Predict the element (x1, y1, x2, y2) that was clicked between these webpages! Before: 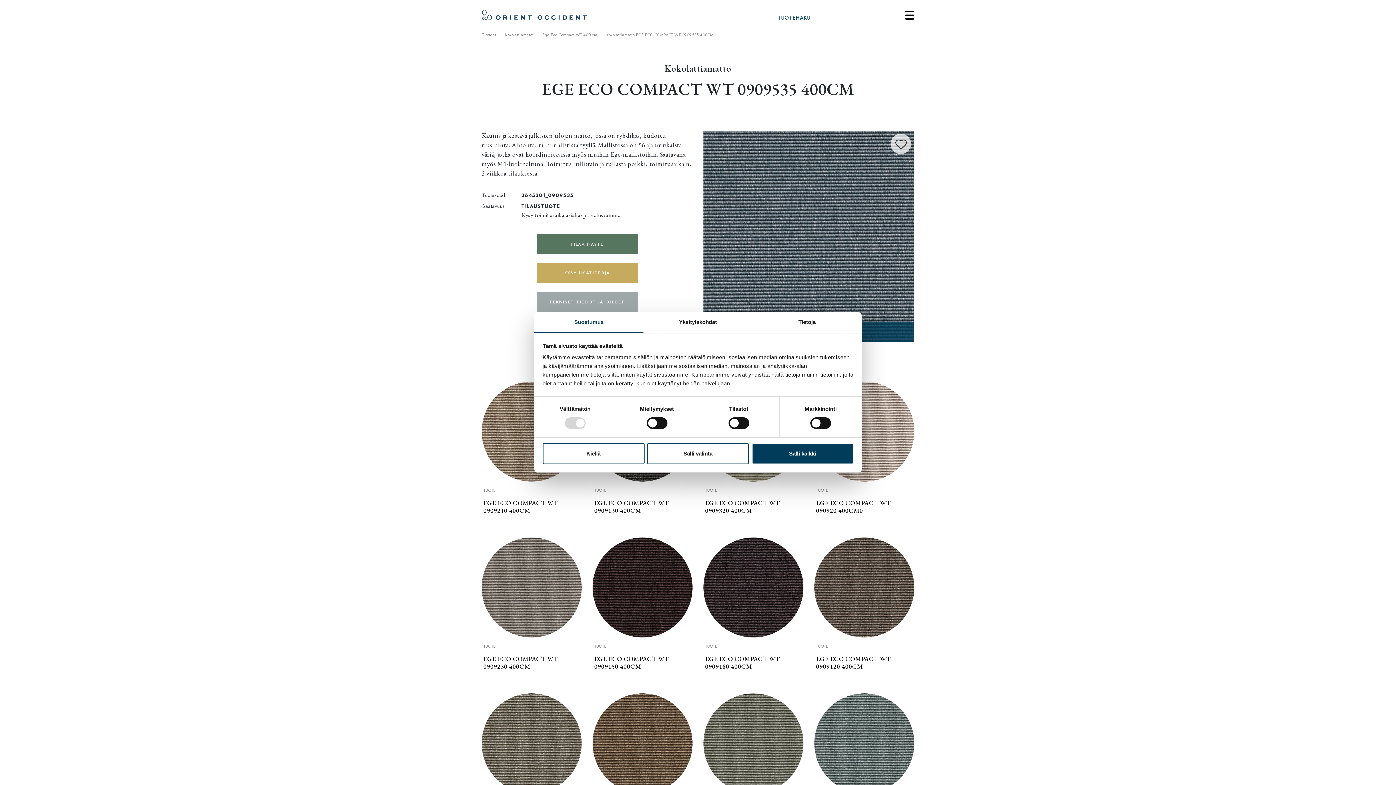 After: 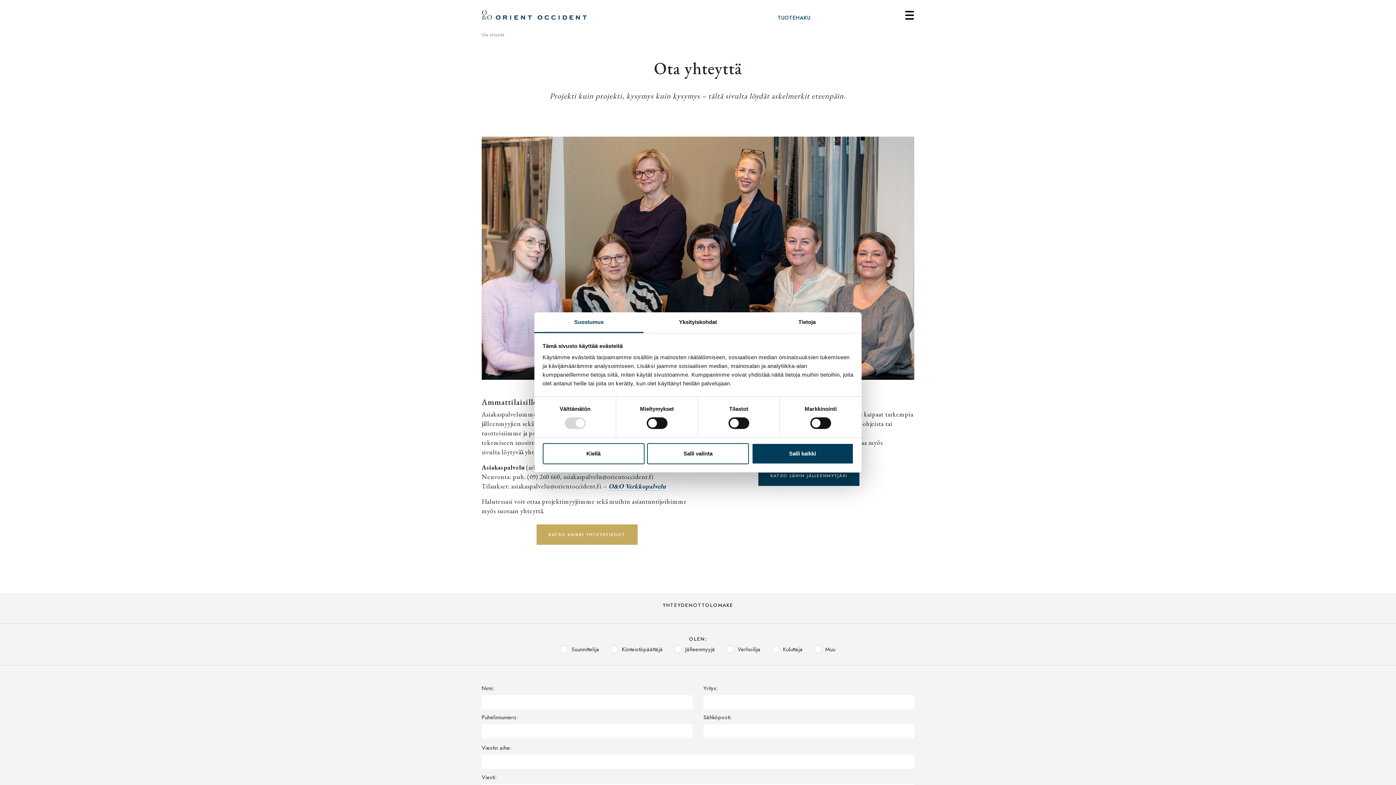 Action: bbox: (536, 263, 637, 283) label: KYSY LISÄTIETOJA